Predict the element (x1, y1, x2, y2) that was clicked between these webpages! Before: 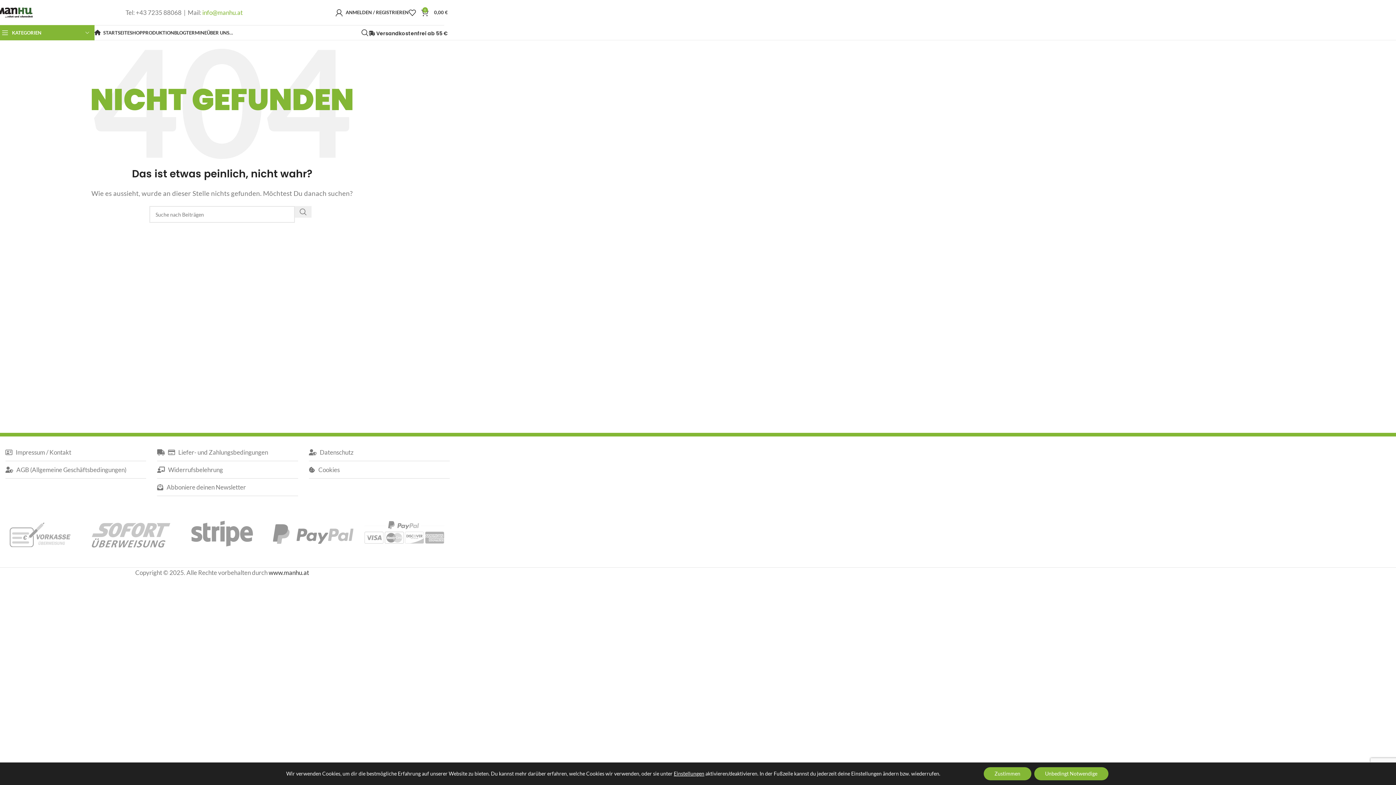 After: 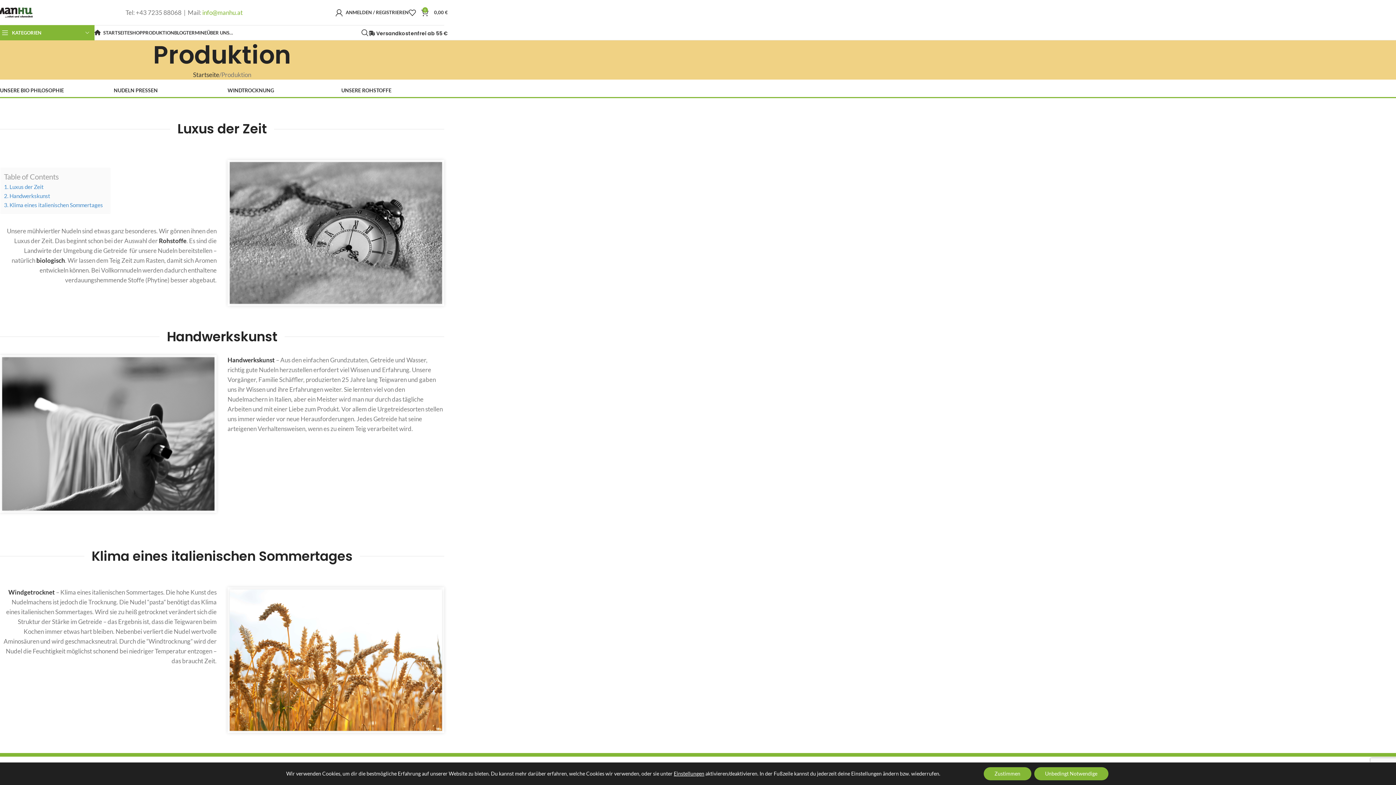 Action: bbox: (142, 25, 174, 40) label: PRODUKTION